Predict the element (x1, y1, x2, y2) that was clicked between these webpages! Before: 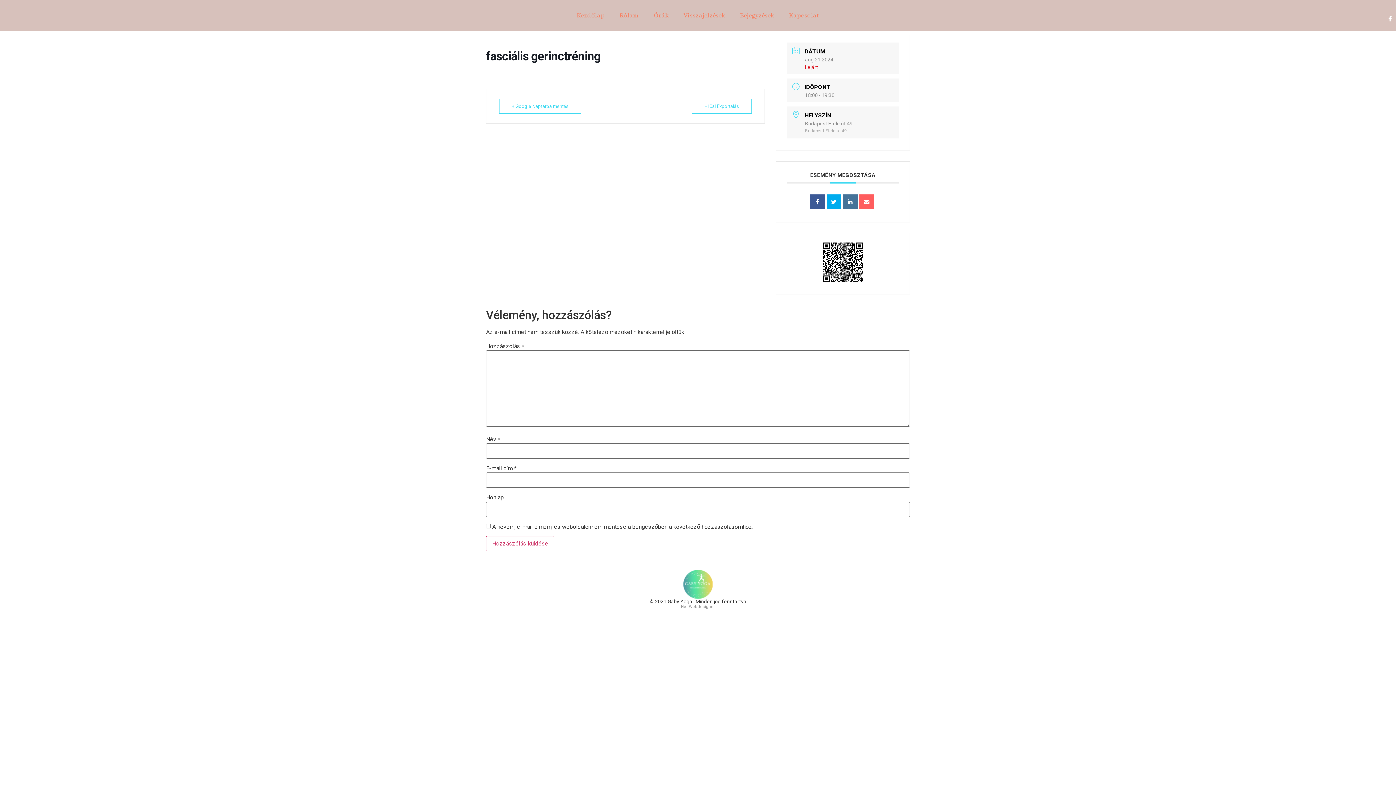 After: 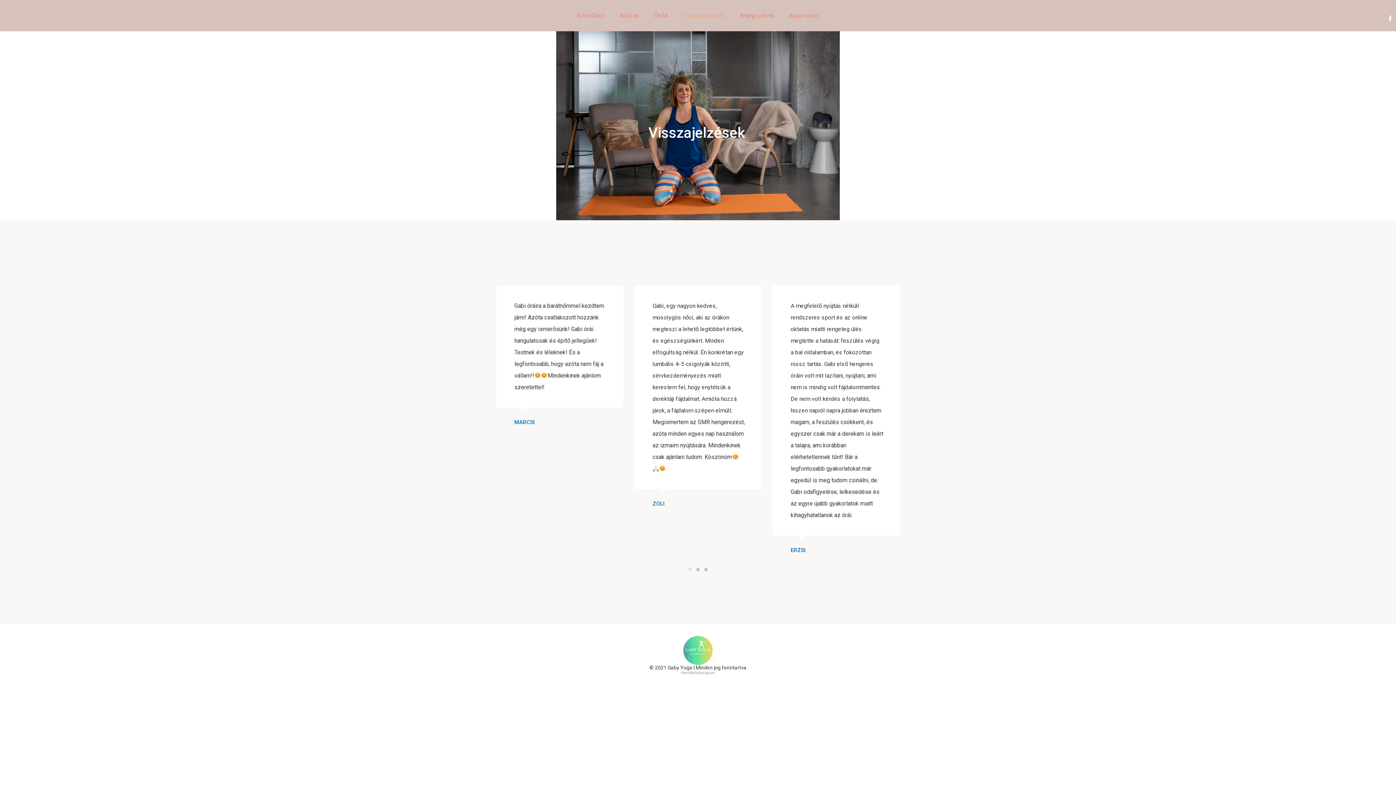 Action: bbox: (679, 0, 729, 31) label: Visszajelzések